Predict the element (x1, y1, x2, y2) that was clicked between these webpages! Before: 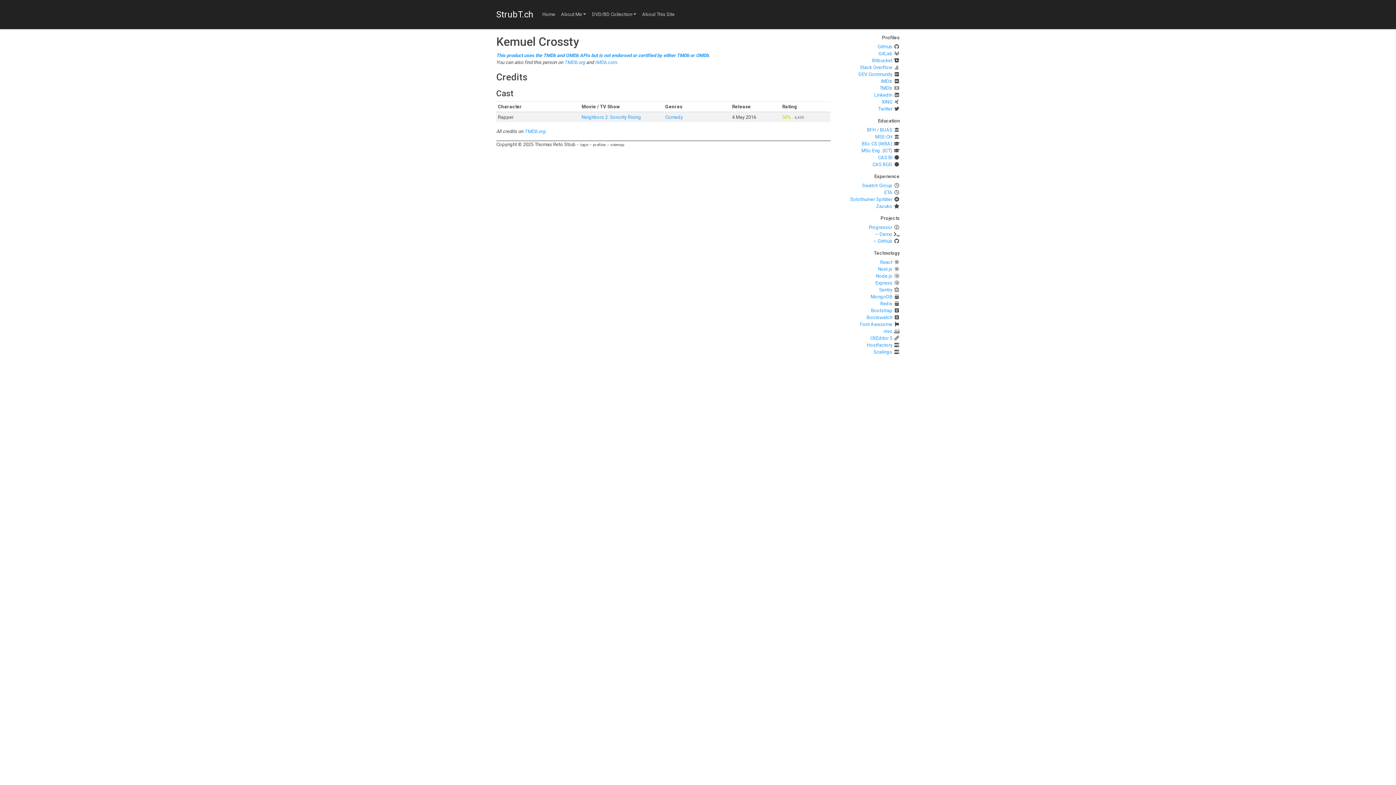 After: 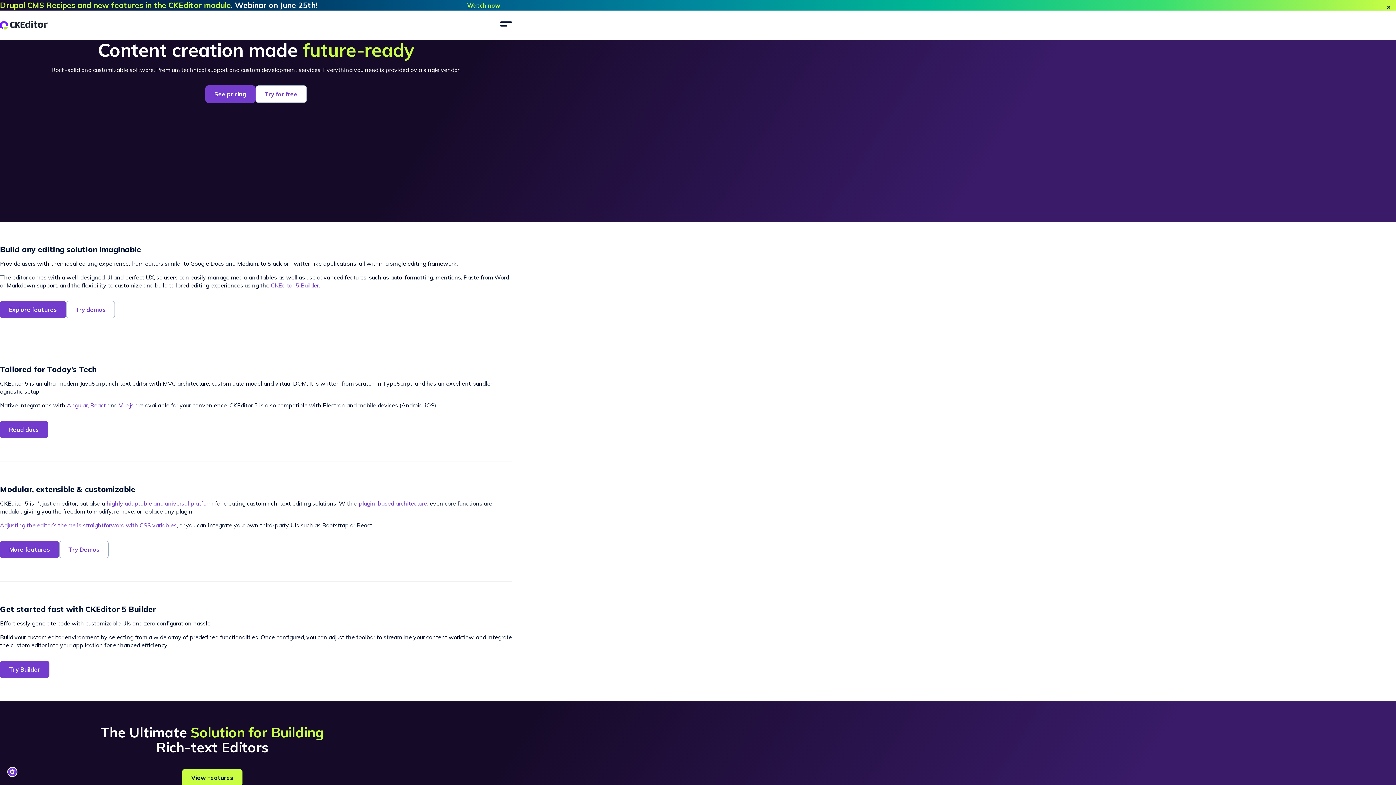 Action: label: CKEditor 5 bbox: (870, 334, 892, 341)